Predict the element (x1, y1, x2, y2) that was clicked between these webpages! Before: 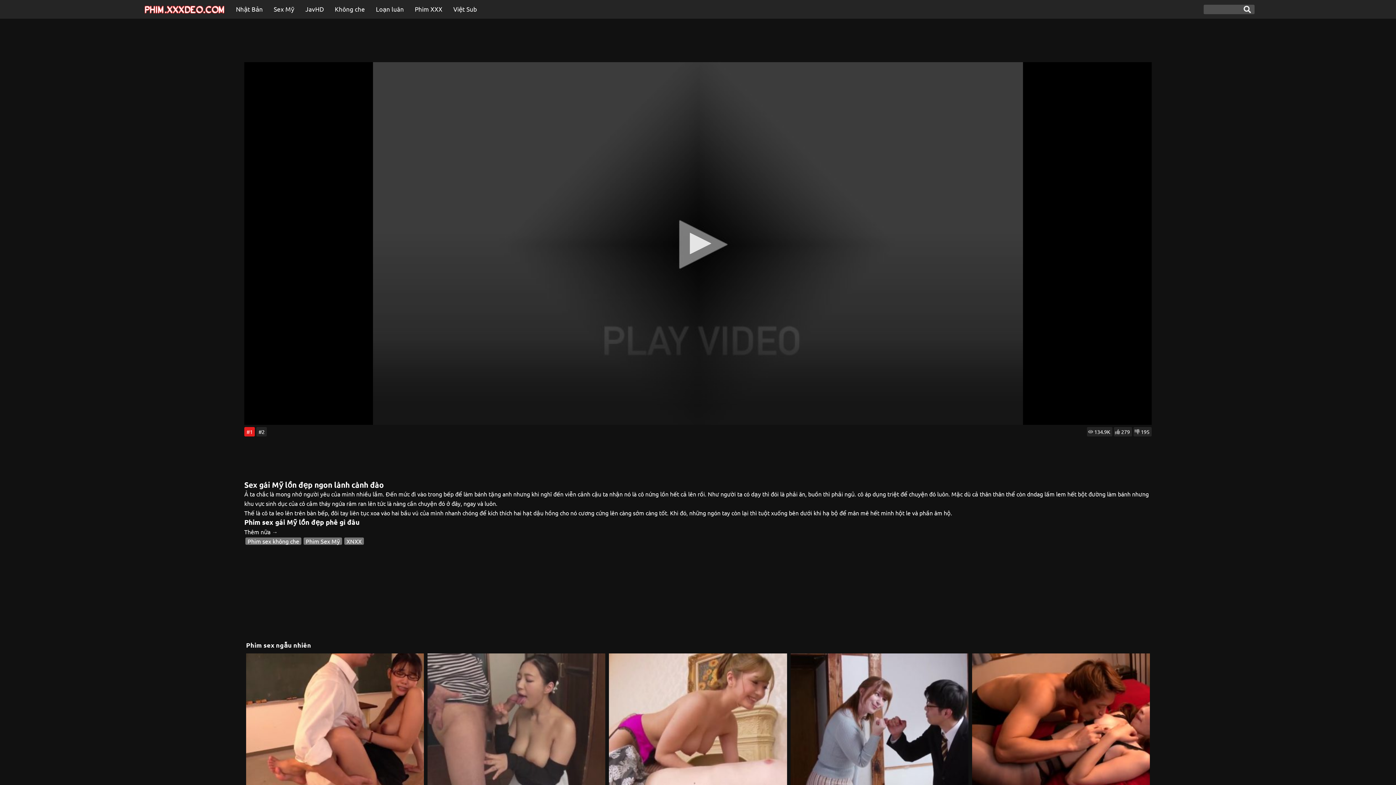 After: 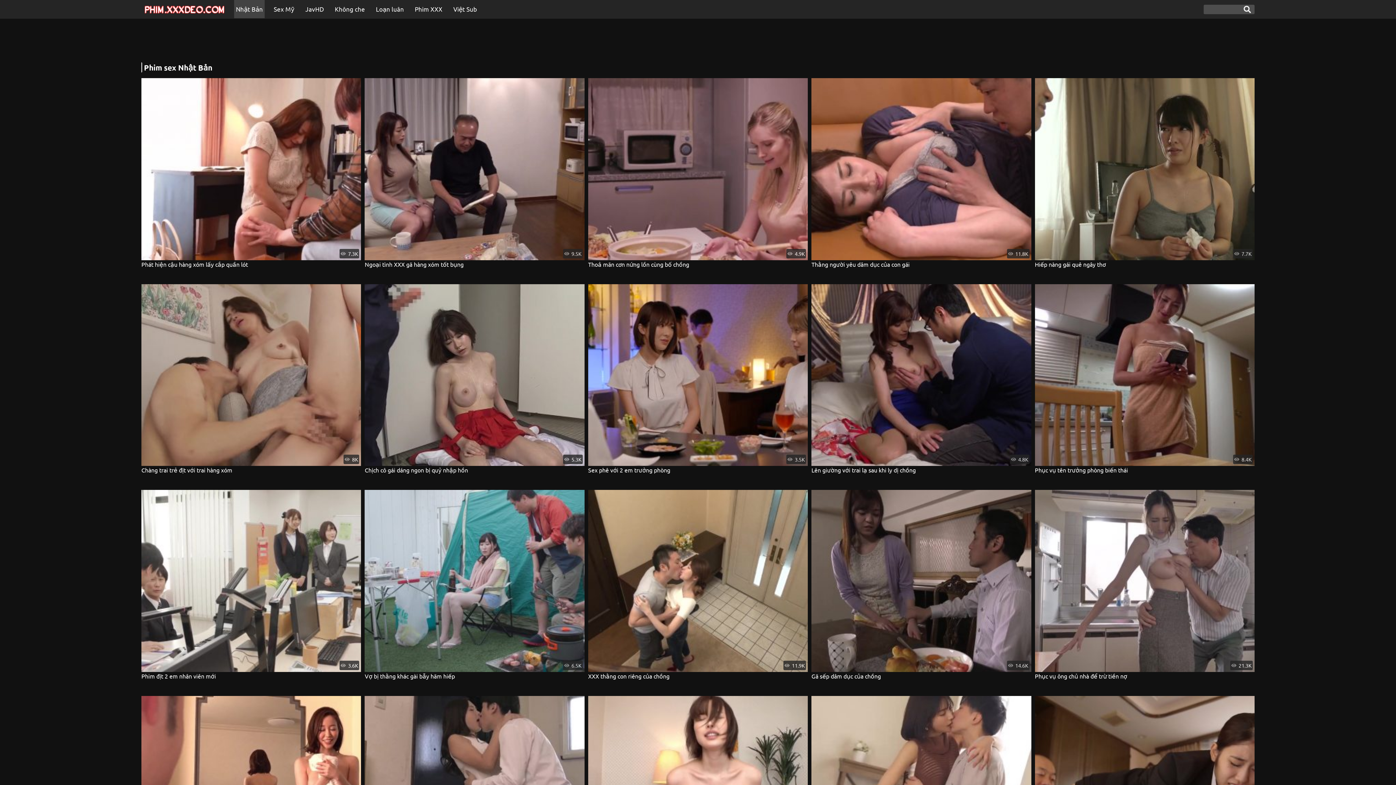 Action: label: Nhật Bản bbox: (234, 0, 264, 18)